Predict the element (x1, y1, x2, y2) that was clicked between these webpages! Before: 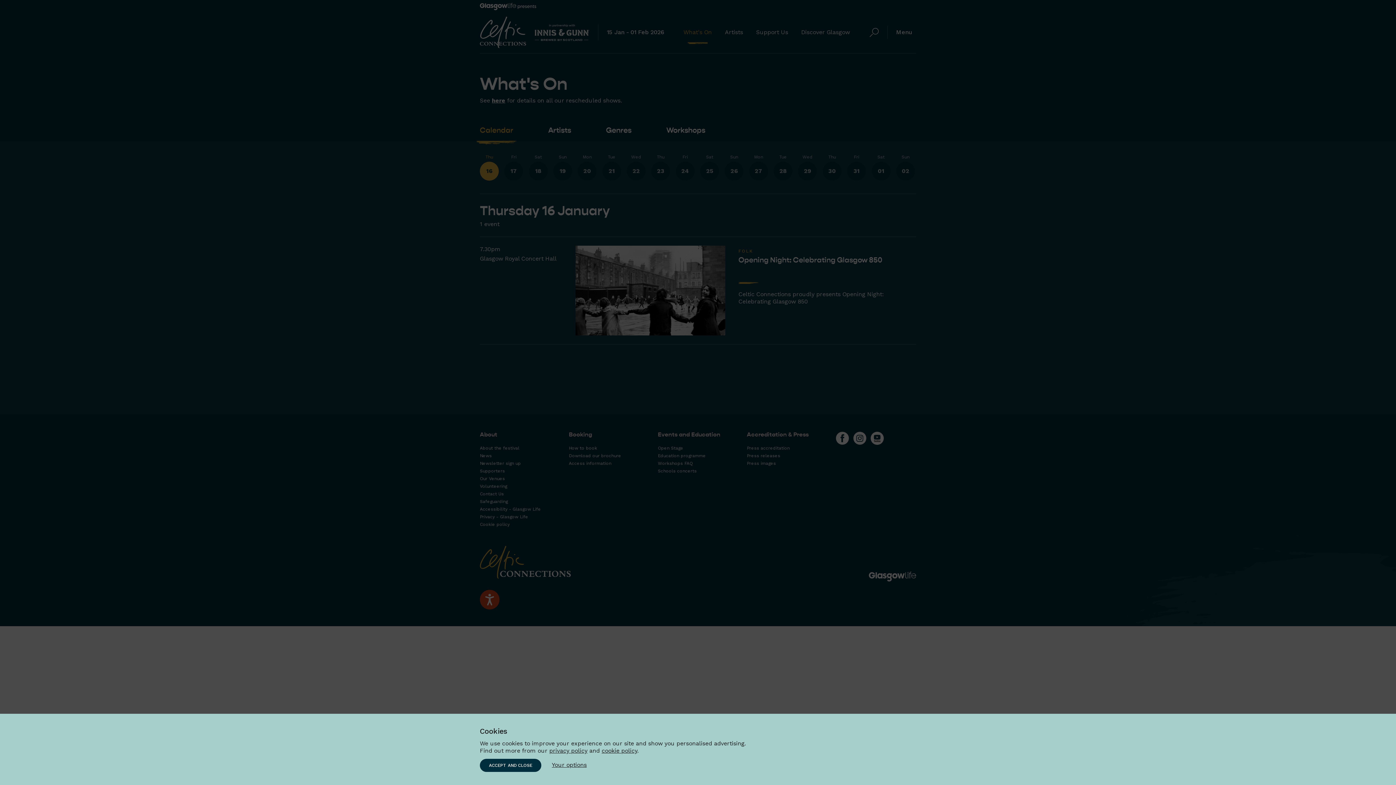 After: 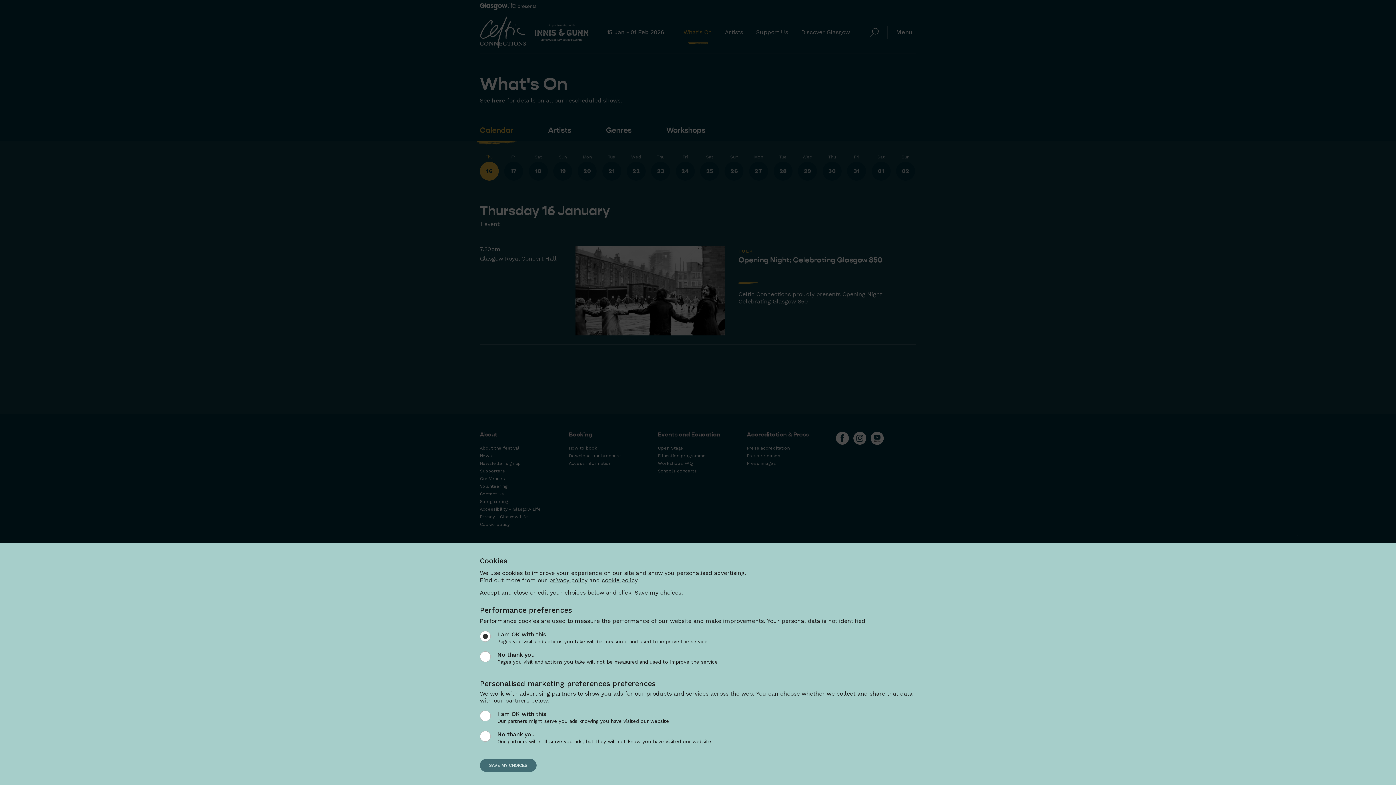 Action: bbox: (552, 761, 586, 769) label: Your options